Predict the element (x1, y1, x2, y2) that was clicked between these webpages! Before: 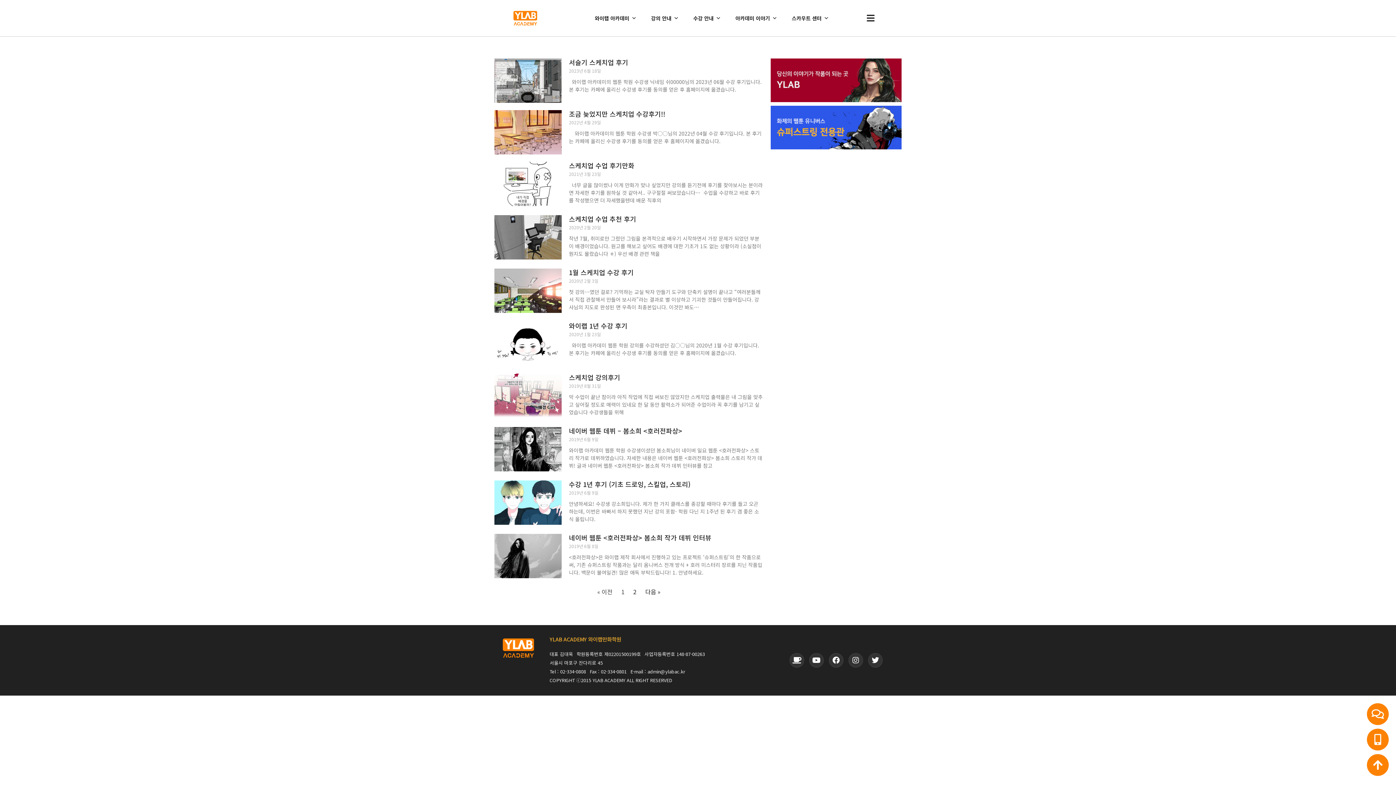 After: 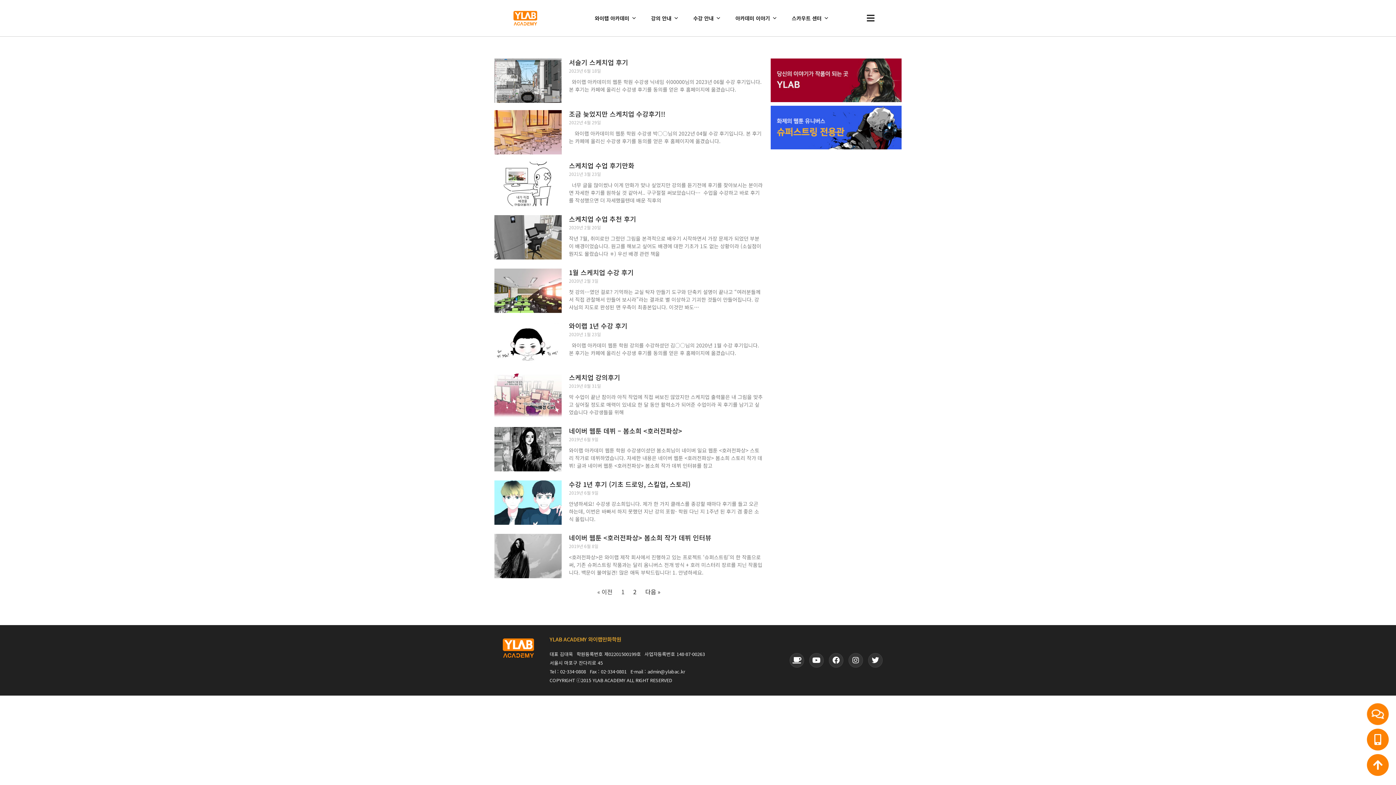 Action: bbox: (1367, 703, 1389, 725)